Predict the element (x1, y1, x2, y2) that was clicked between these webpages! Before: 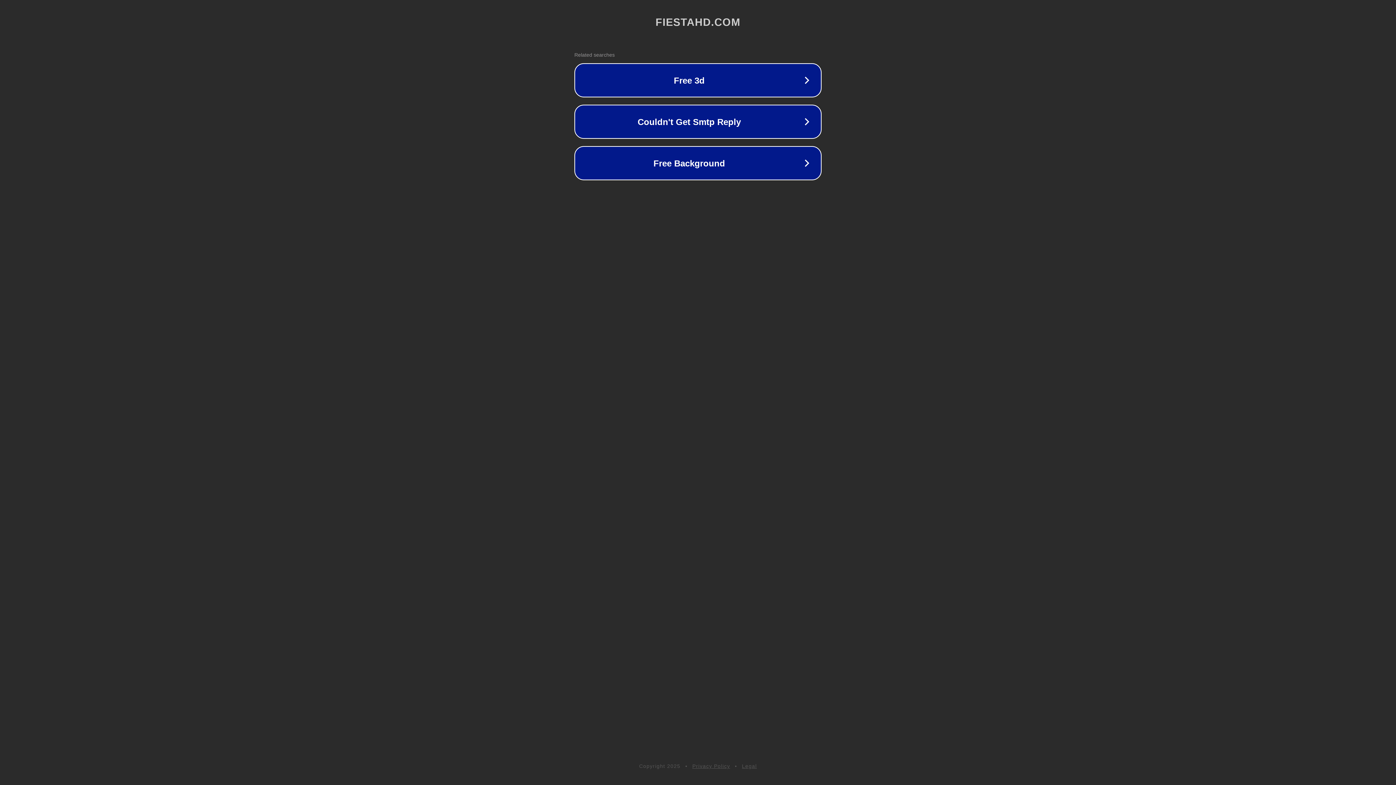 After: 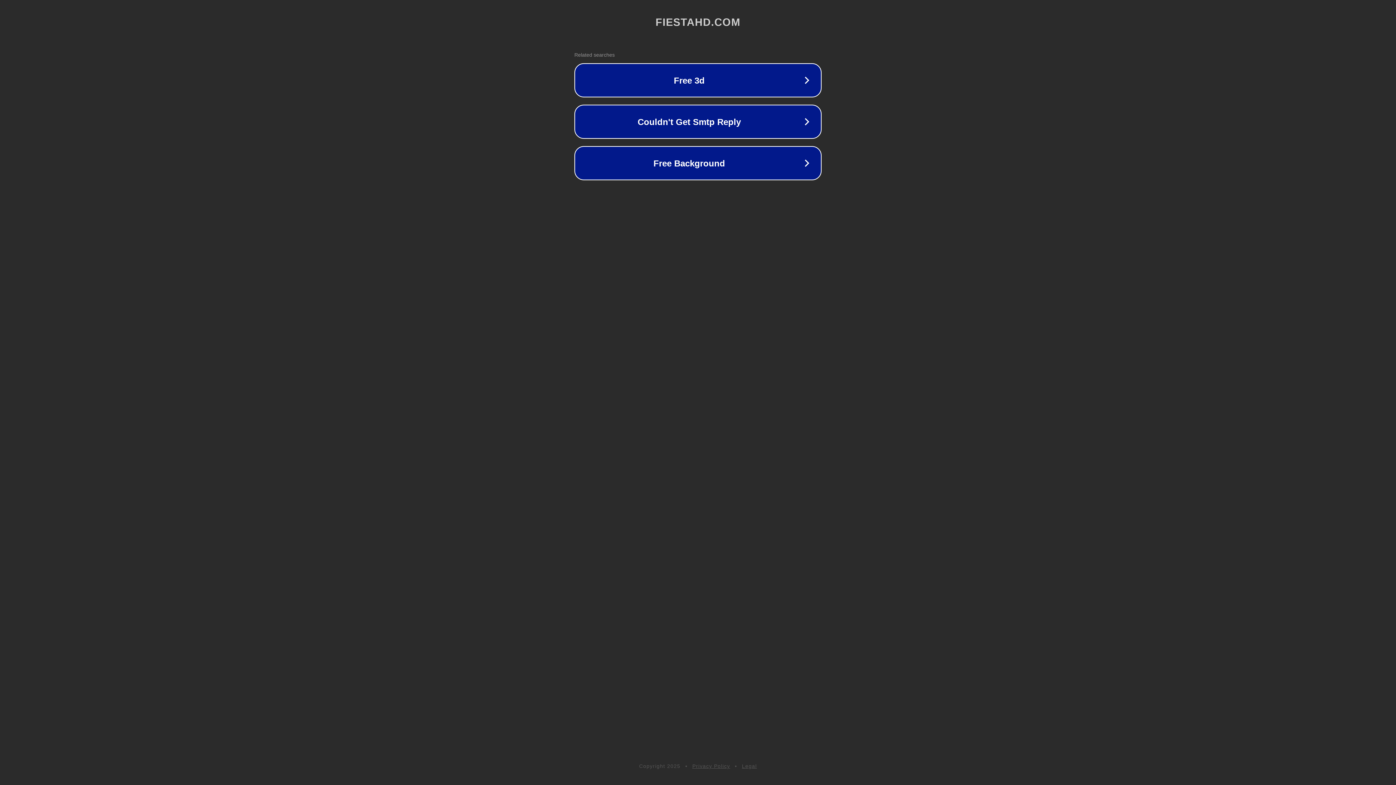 Action: label: Privacy Policy bbox: (692, 763, 730, 769)